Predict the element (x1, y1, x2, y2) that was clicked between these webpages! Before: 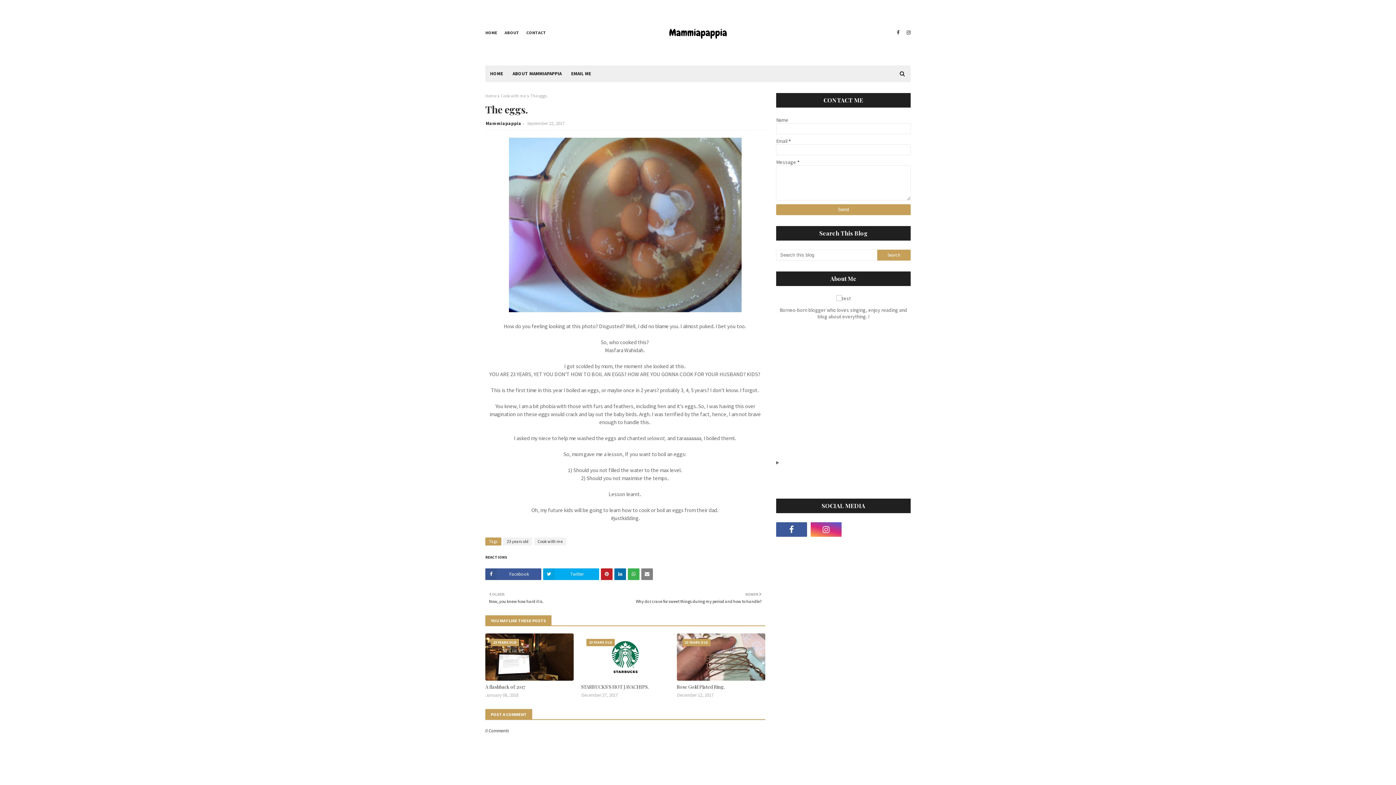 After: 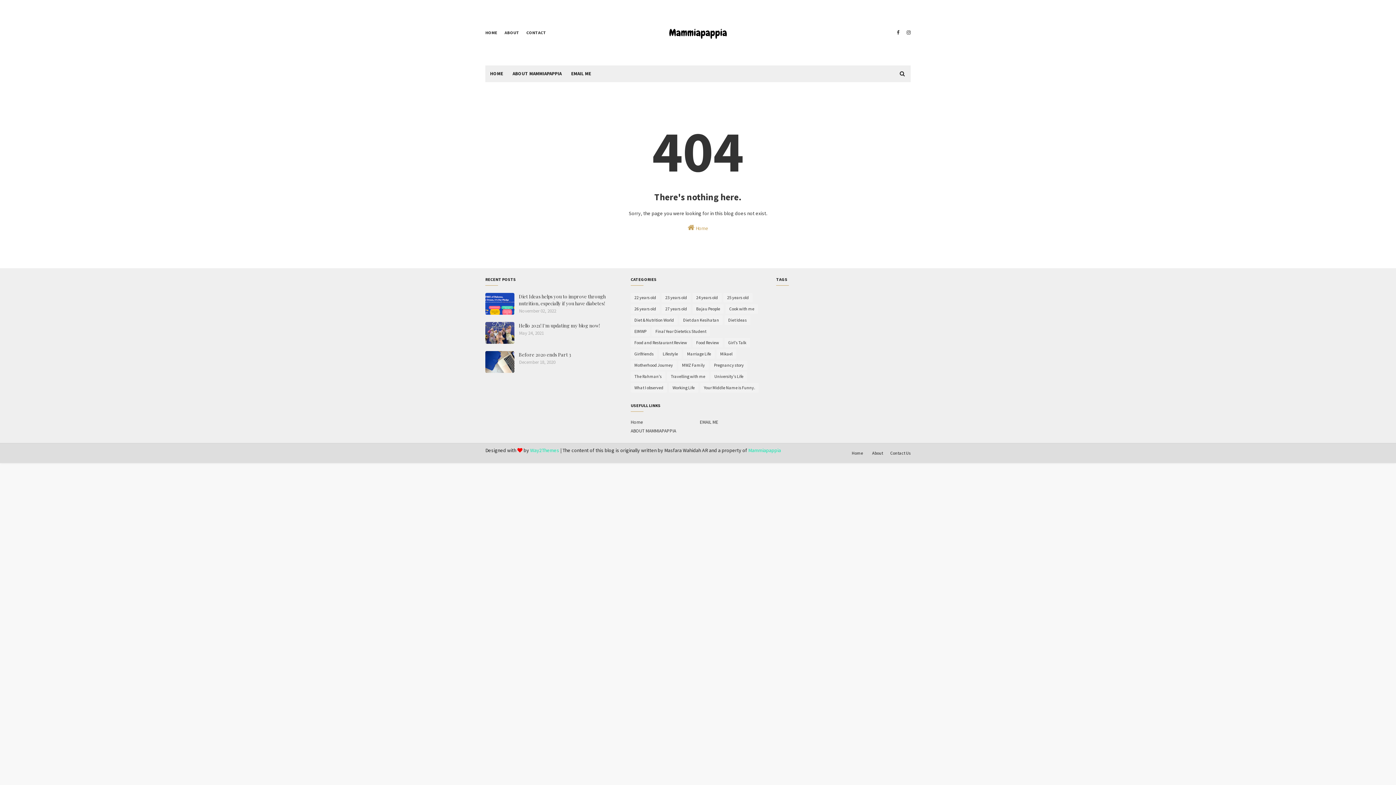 Action: label: HOME bbox: (485, 65, 508, 82)